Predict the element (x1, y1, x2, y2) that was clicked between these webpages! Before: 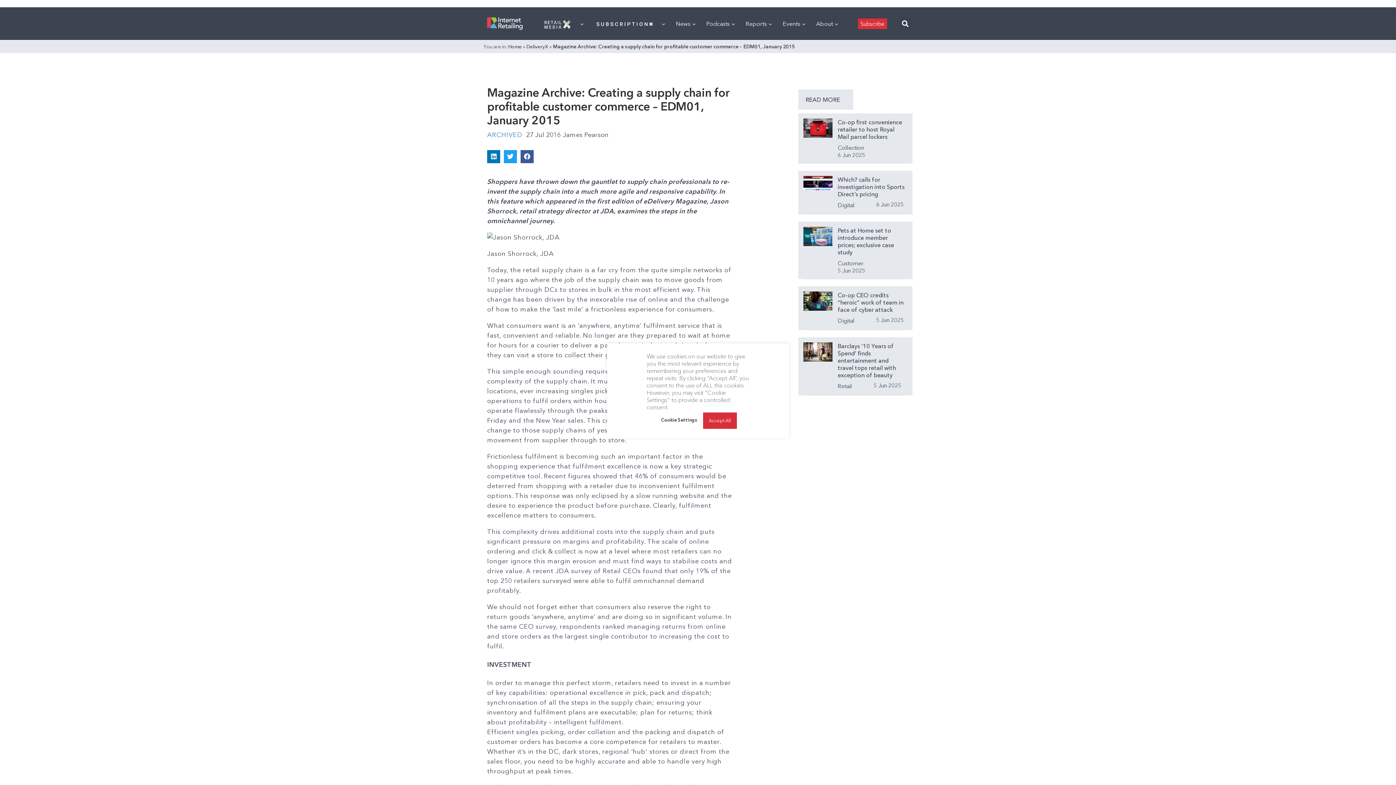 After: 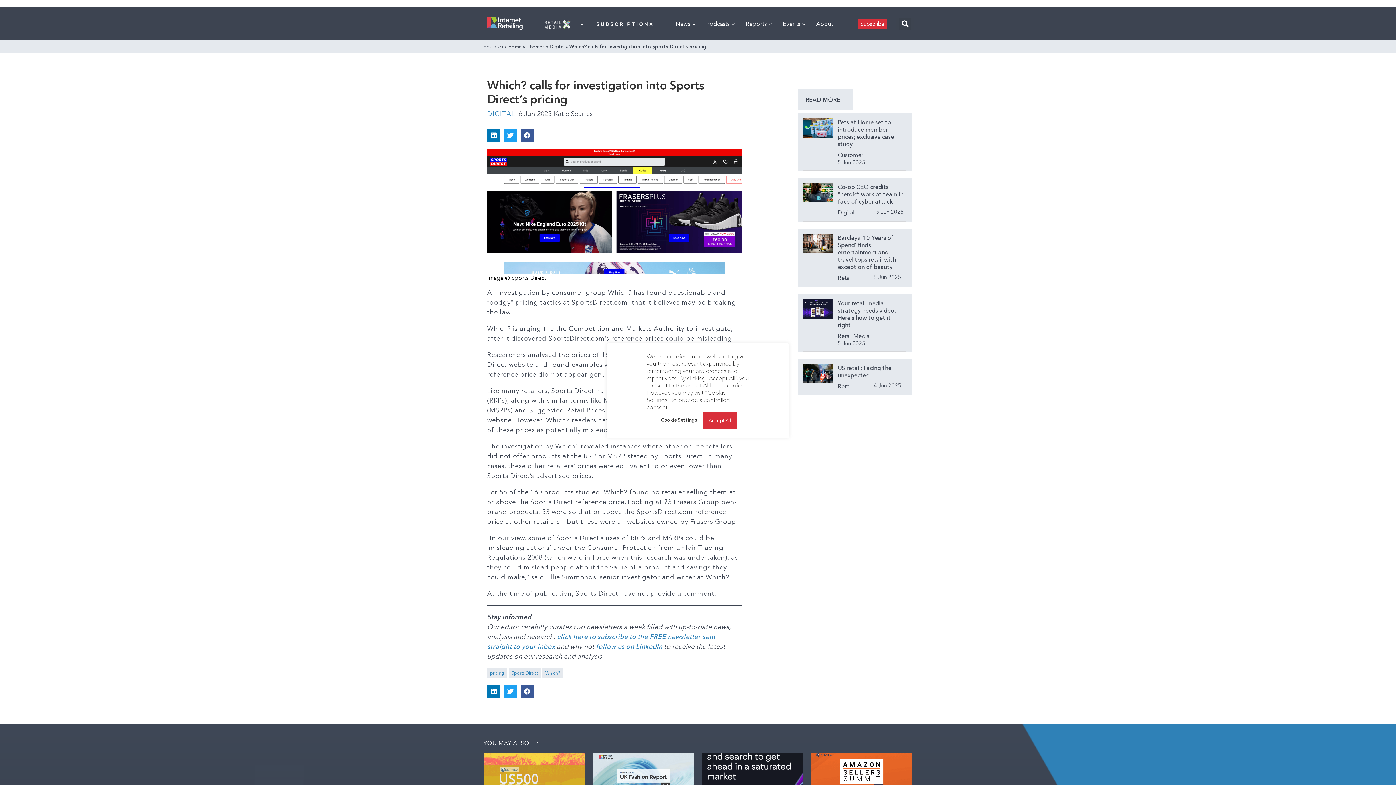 Action: bbox: (803, 175, 832, 190)